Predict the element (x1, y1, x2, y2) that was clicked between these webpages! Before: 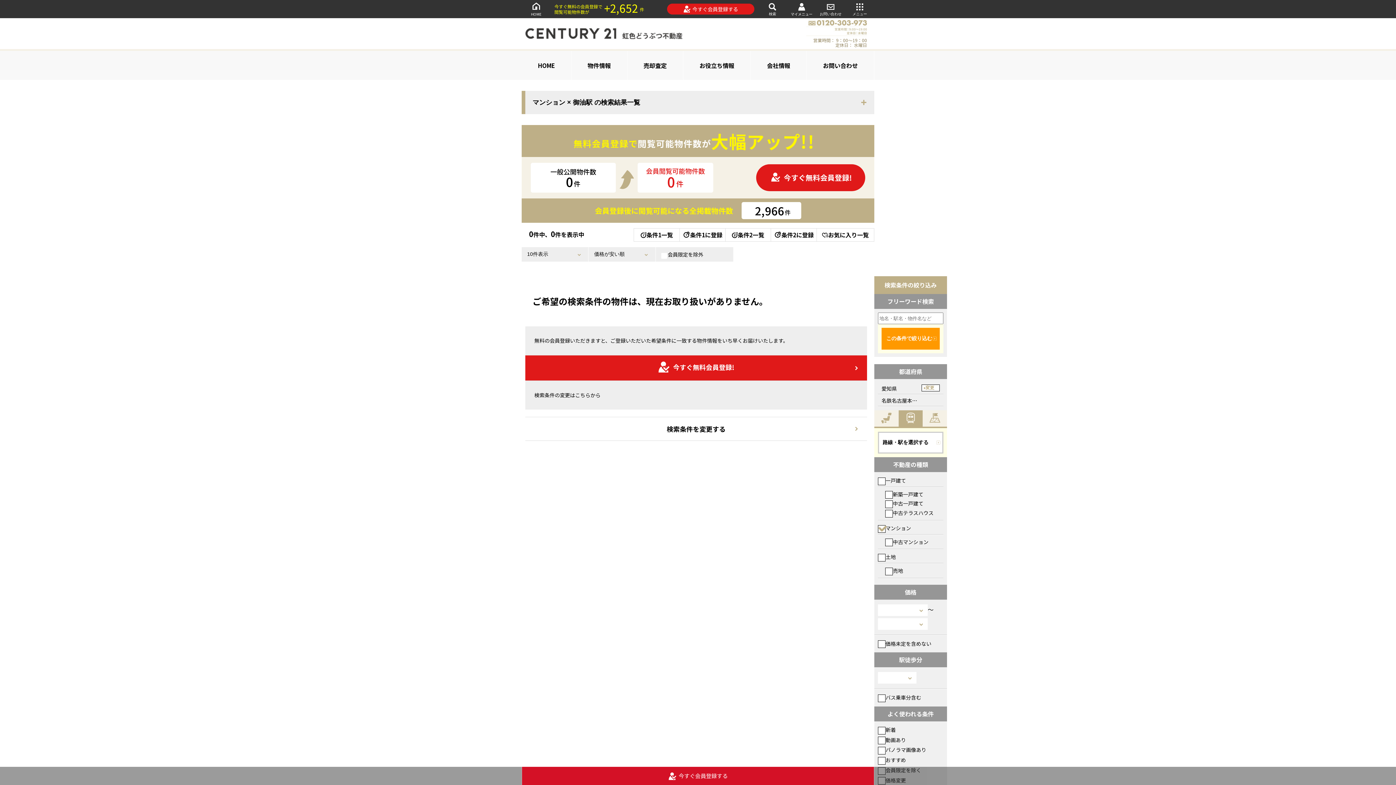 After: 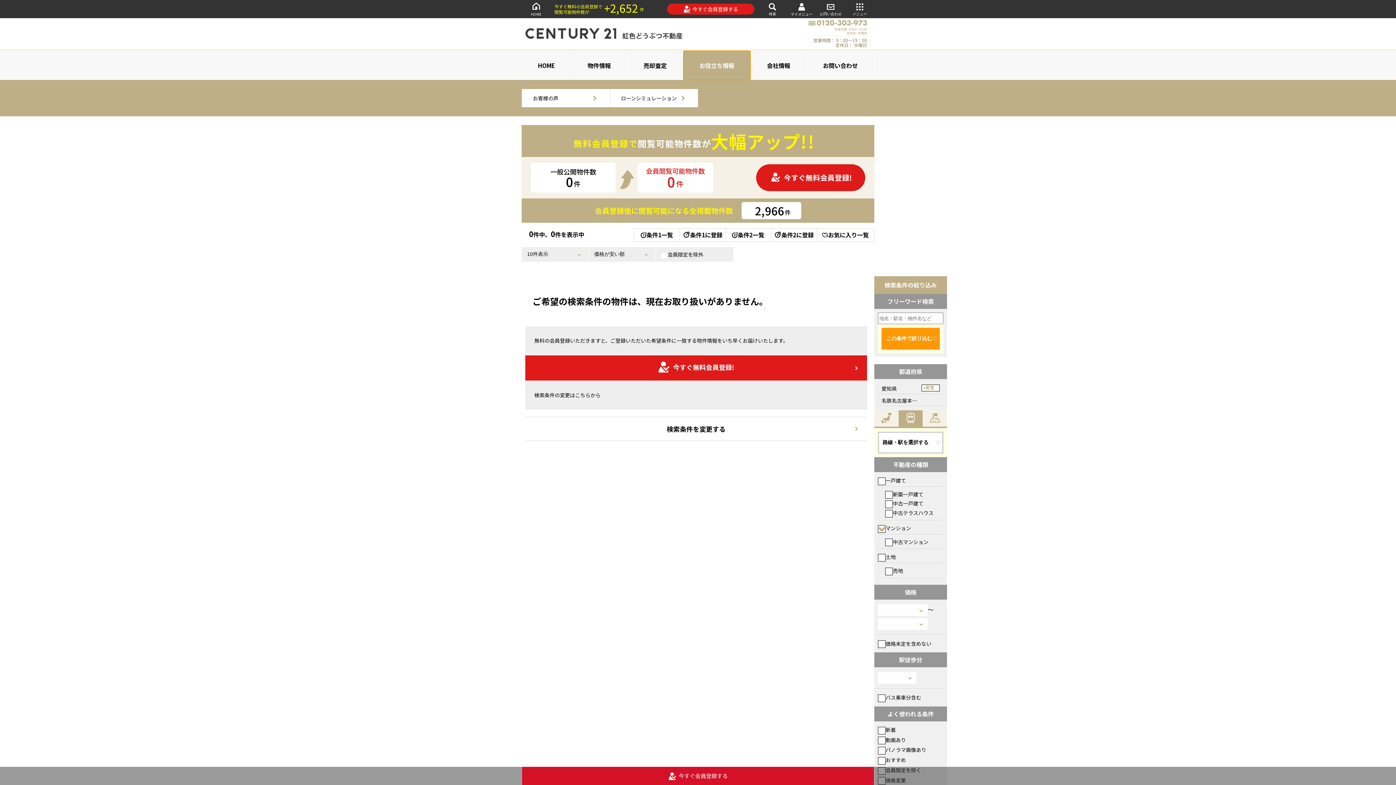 Action: bbox: (683, 50, 750, 80) label: お役立ち情報